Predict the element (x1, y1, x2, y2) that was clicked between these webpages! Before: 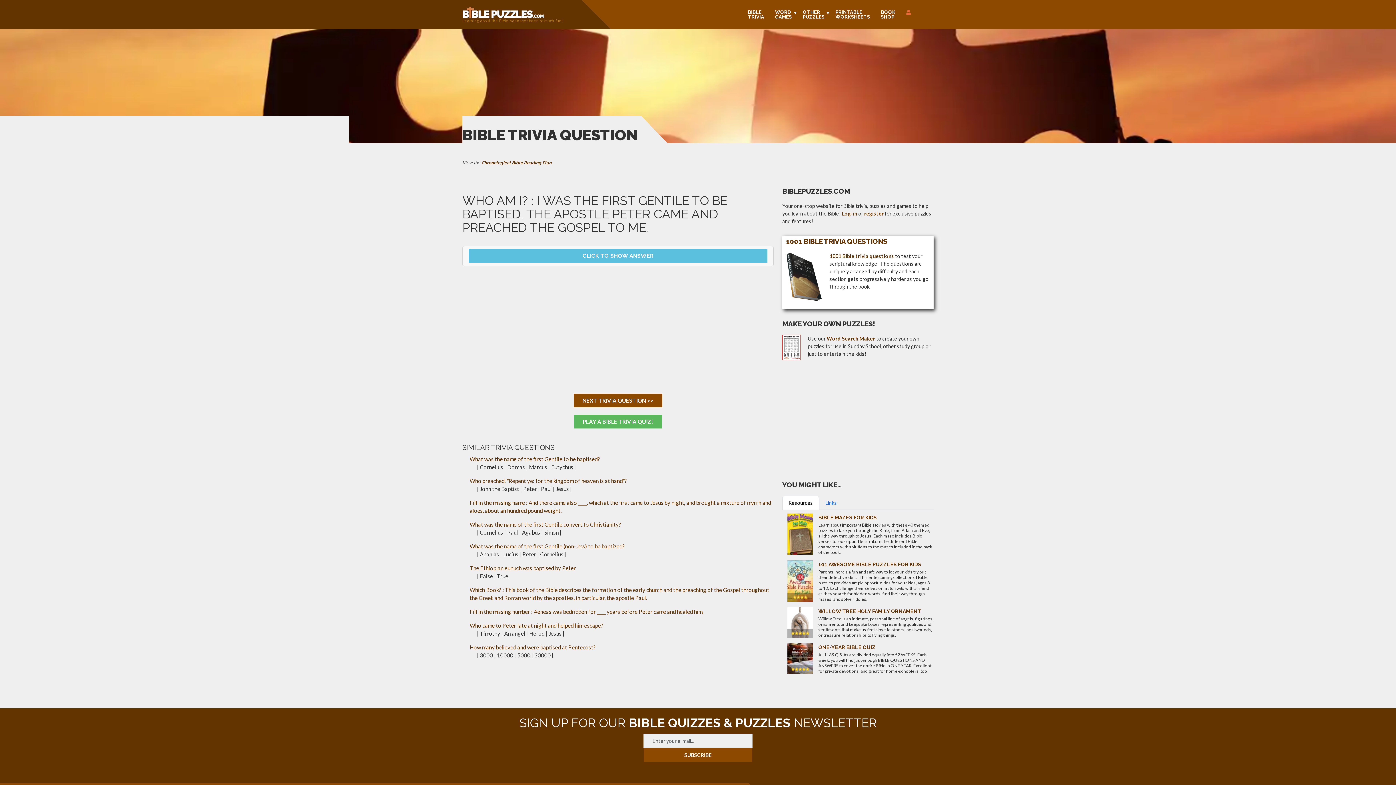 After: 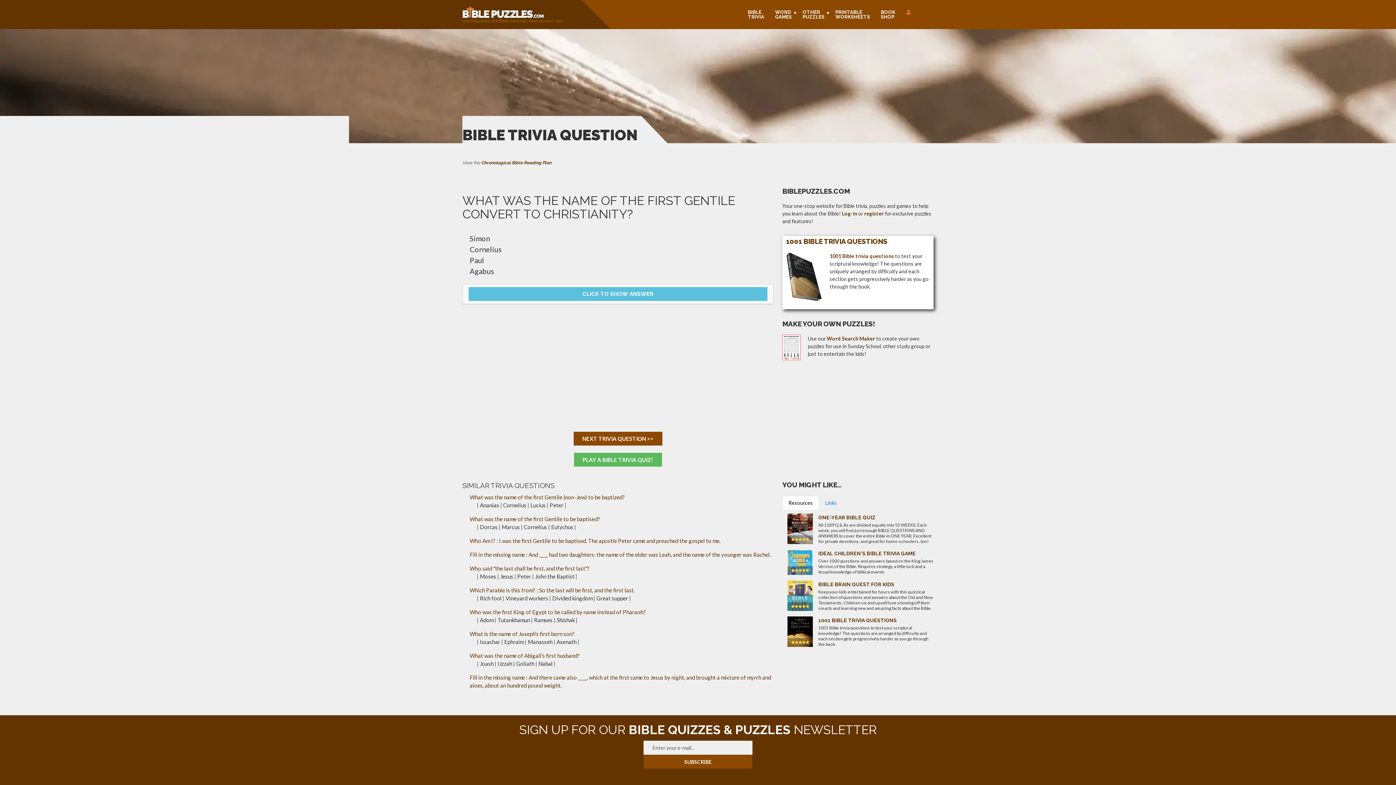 Action: label: What was the name of the first Gentile convert to Christianity? bbox: (469, 521, 621, 528)